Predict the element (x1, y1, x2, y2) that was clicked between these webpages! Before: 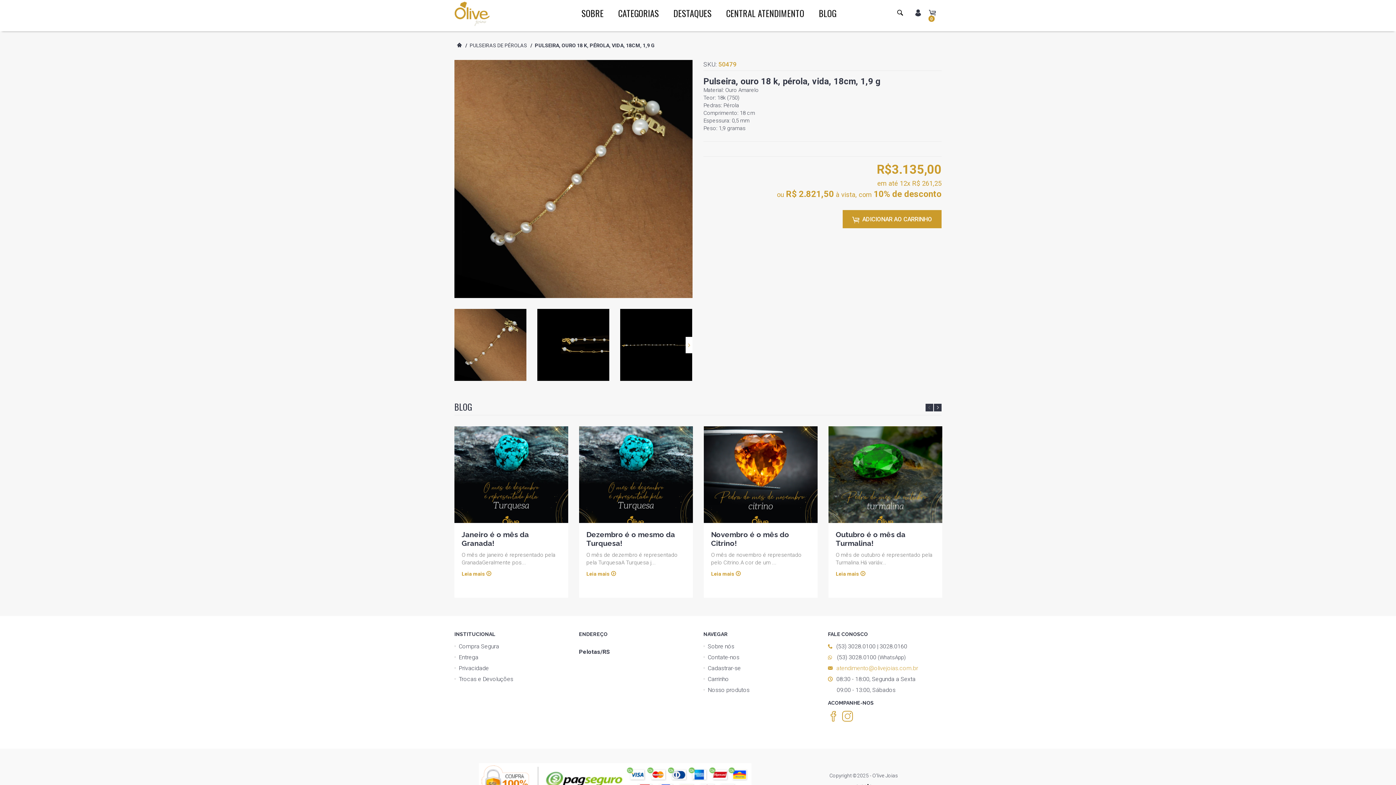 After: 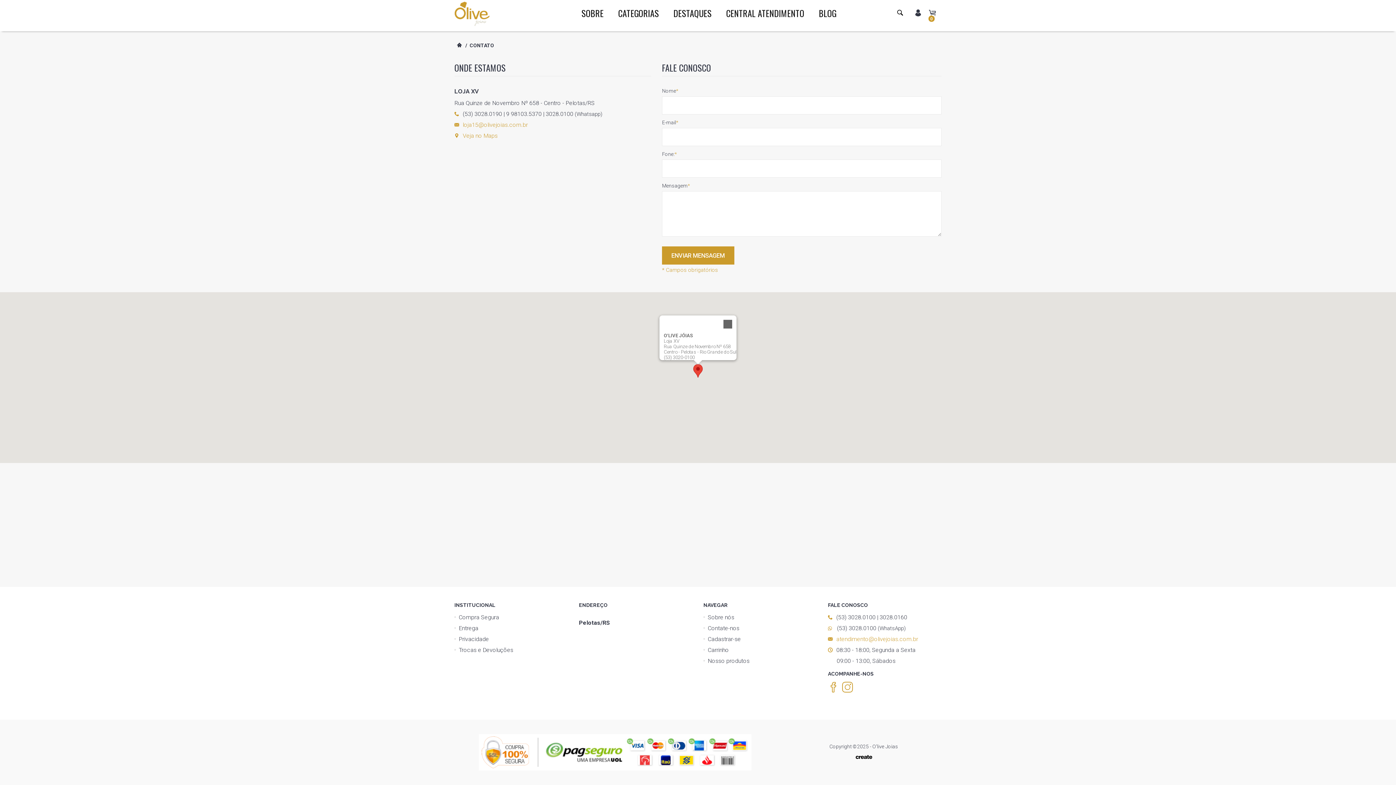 Action: bbox: (703, 652, 739, 663) label: Contate-nos